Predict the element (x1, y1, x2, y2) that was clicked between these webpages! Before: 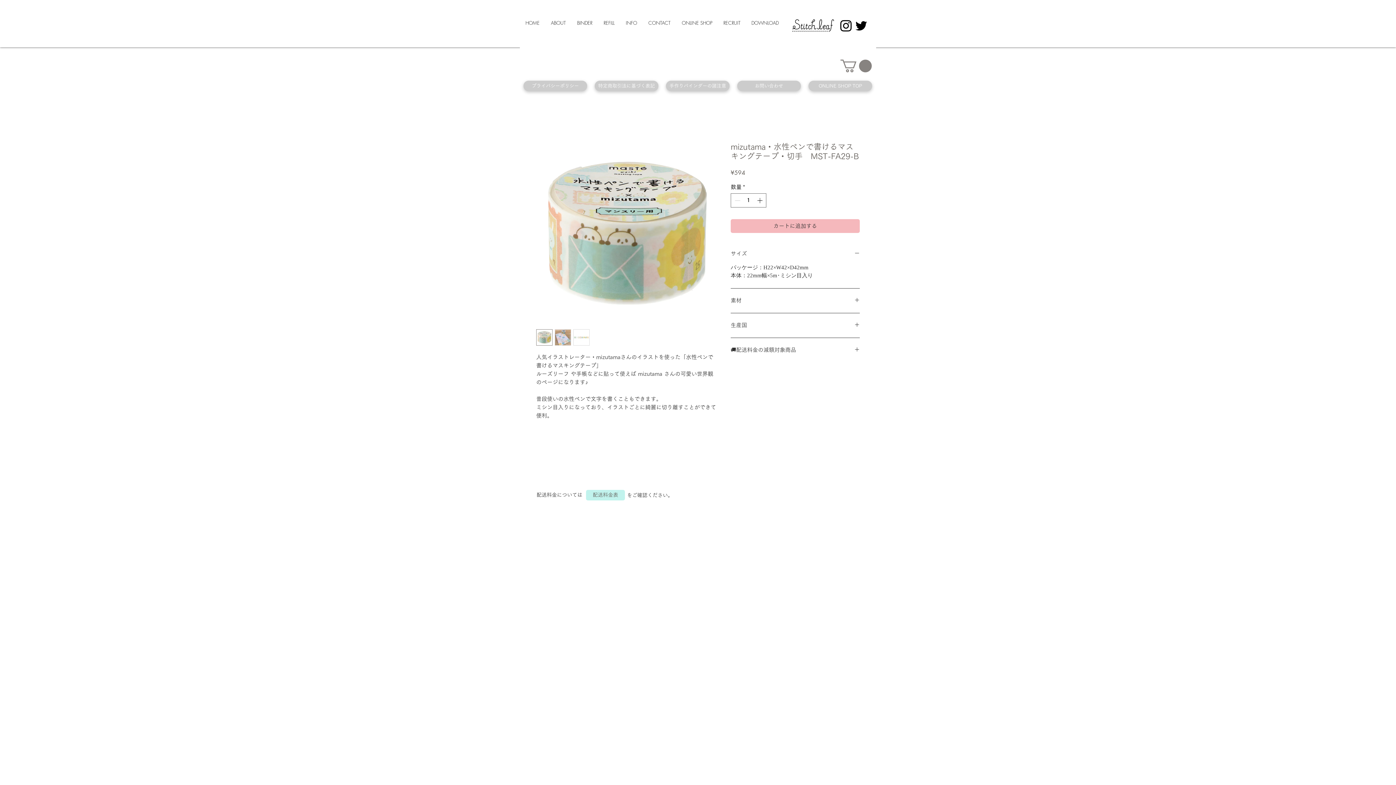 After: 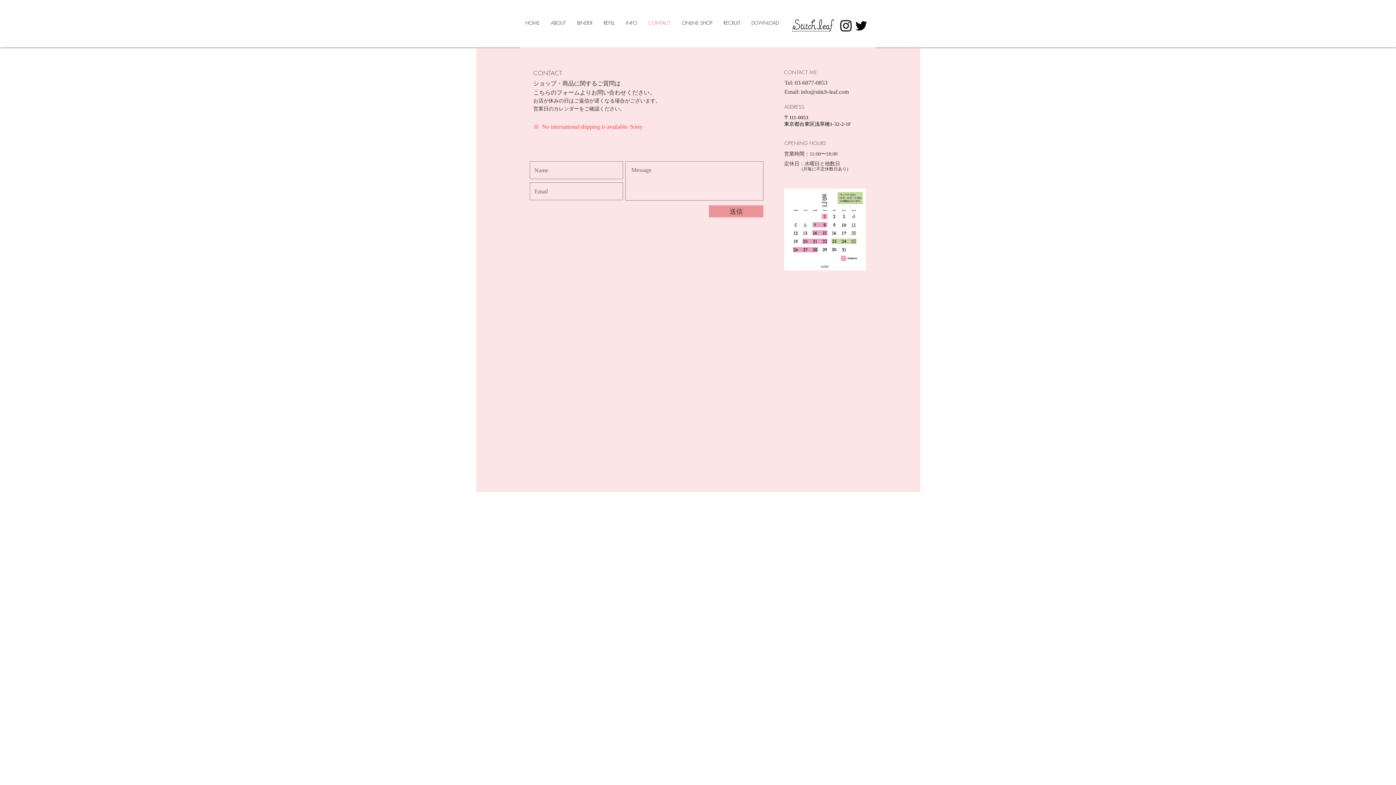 Action: label: CONTACT bbox: (642, 11, 676, 34)